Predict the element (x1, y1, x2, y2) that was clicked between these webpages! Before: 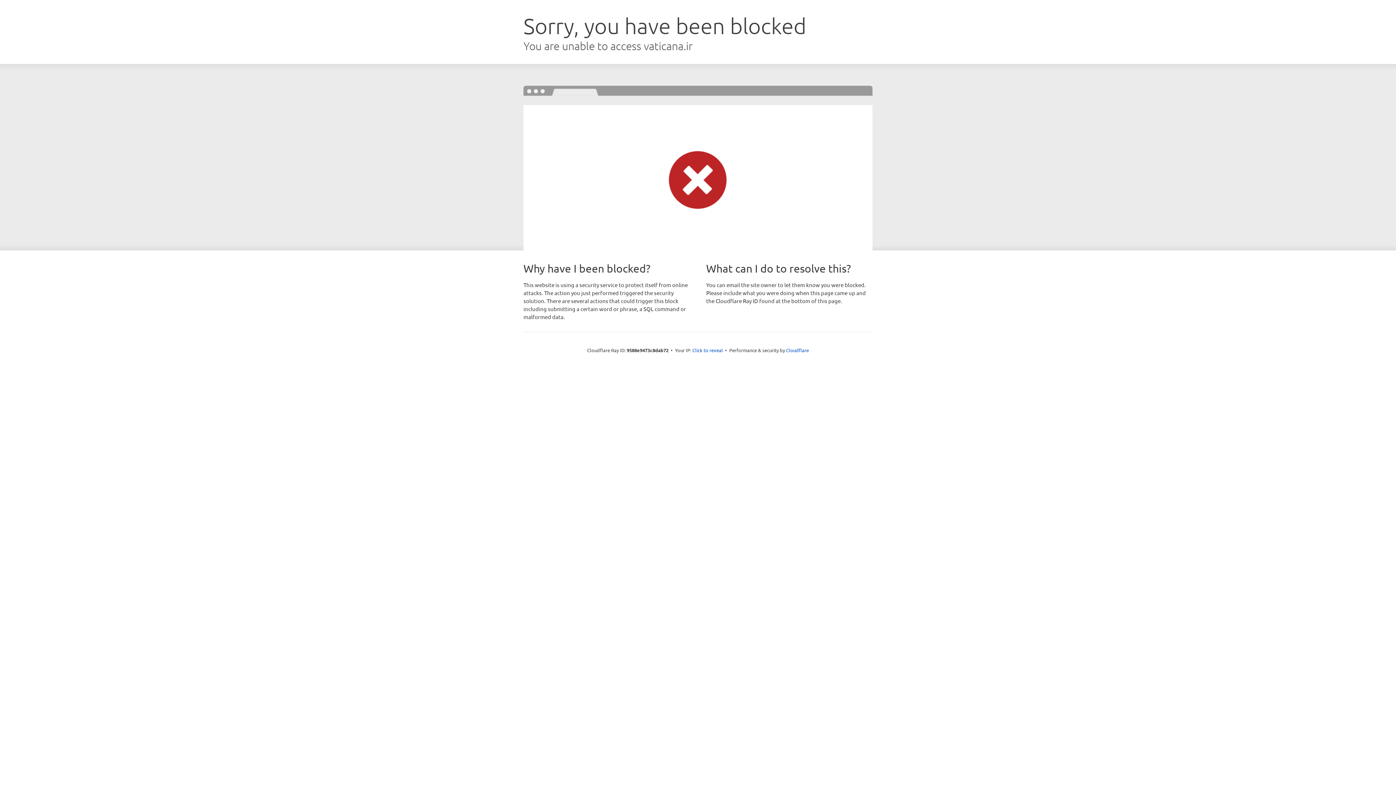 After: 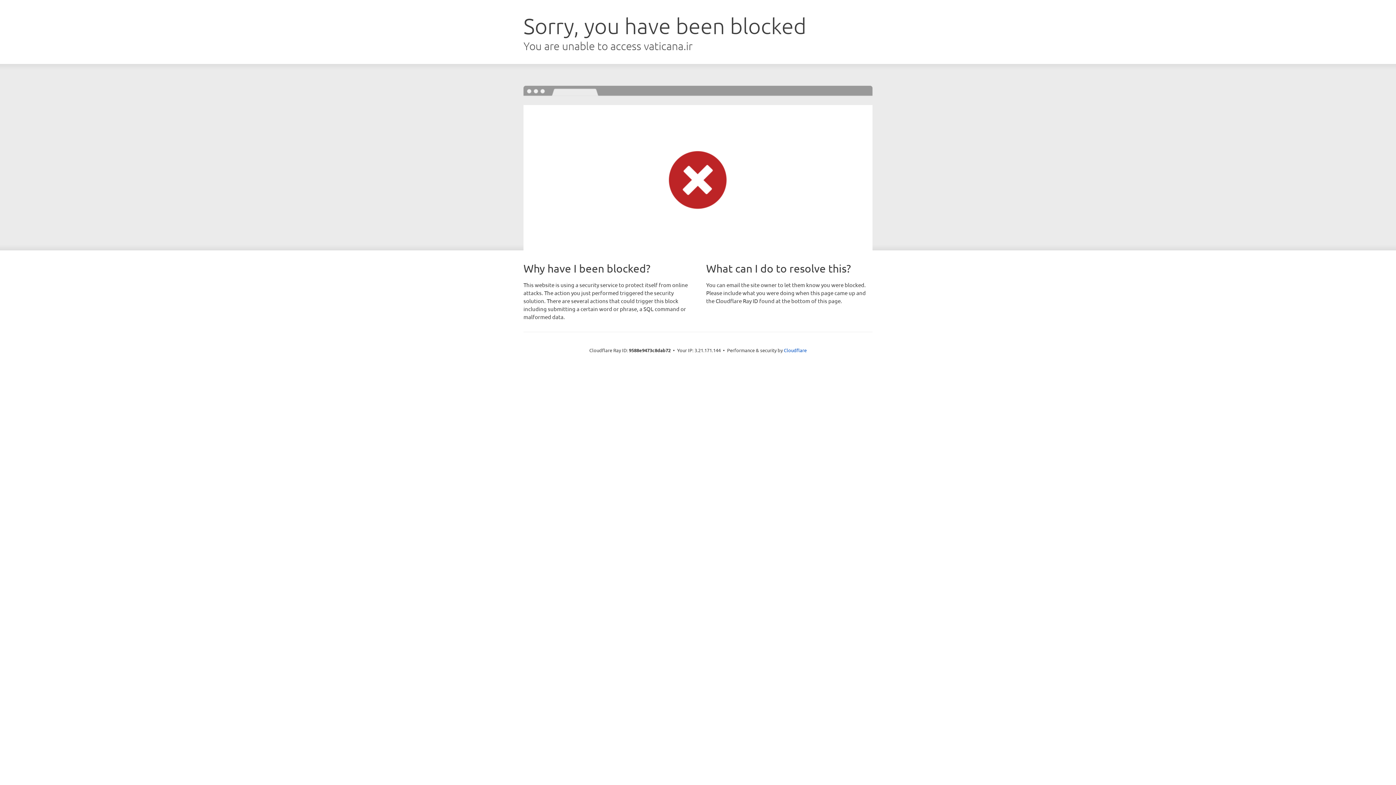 Action: bbox: (692, 346, 723, 353) label: Click to reveal